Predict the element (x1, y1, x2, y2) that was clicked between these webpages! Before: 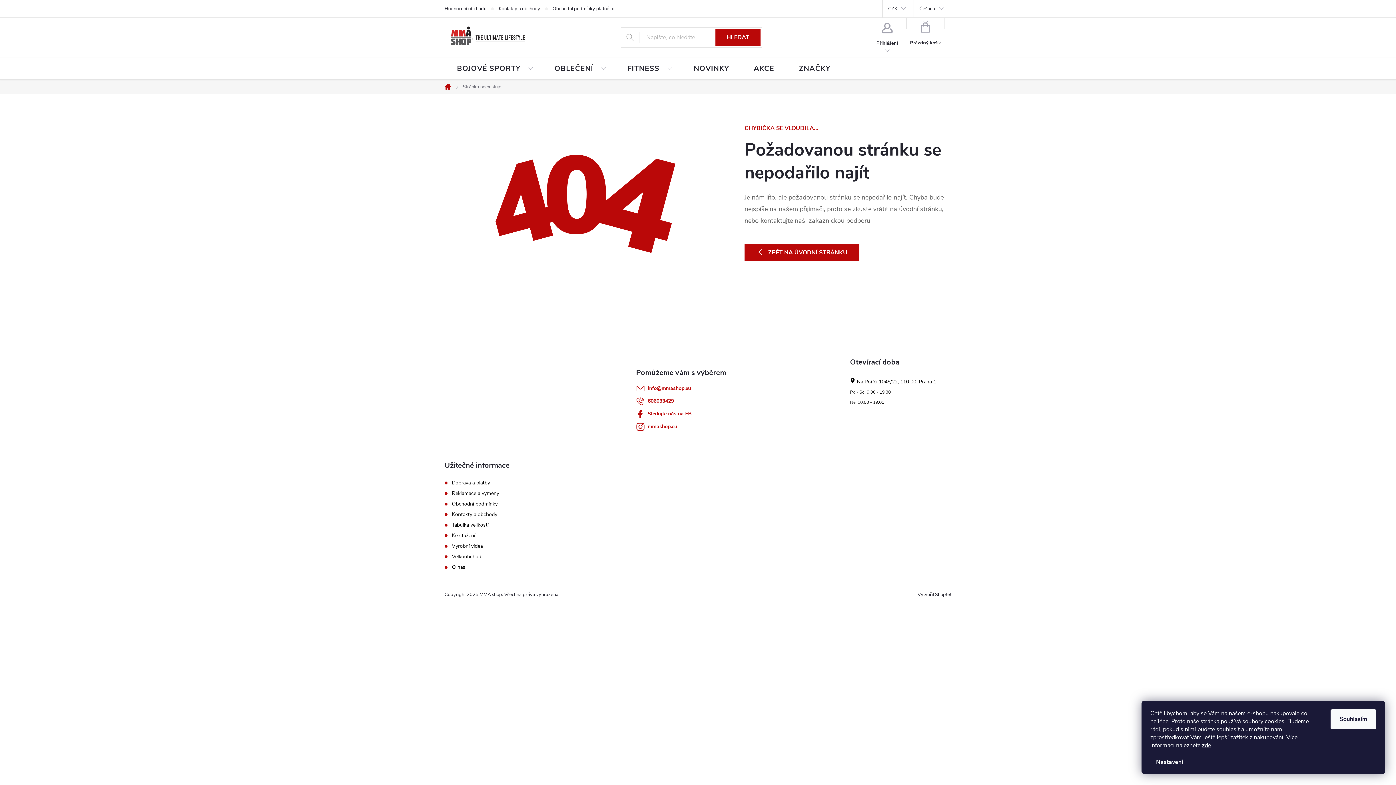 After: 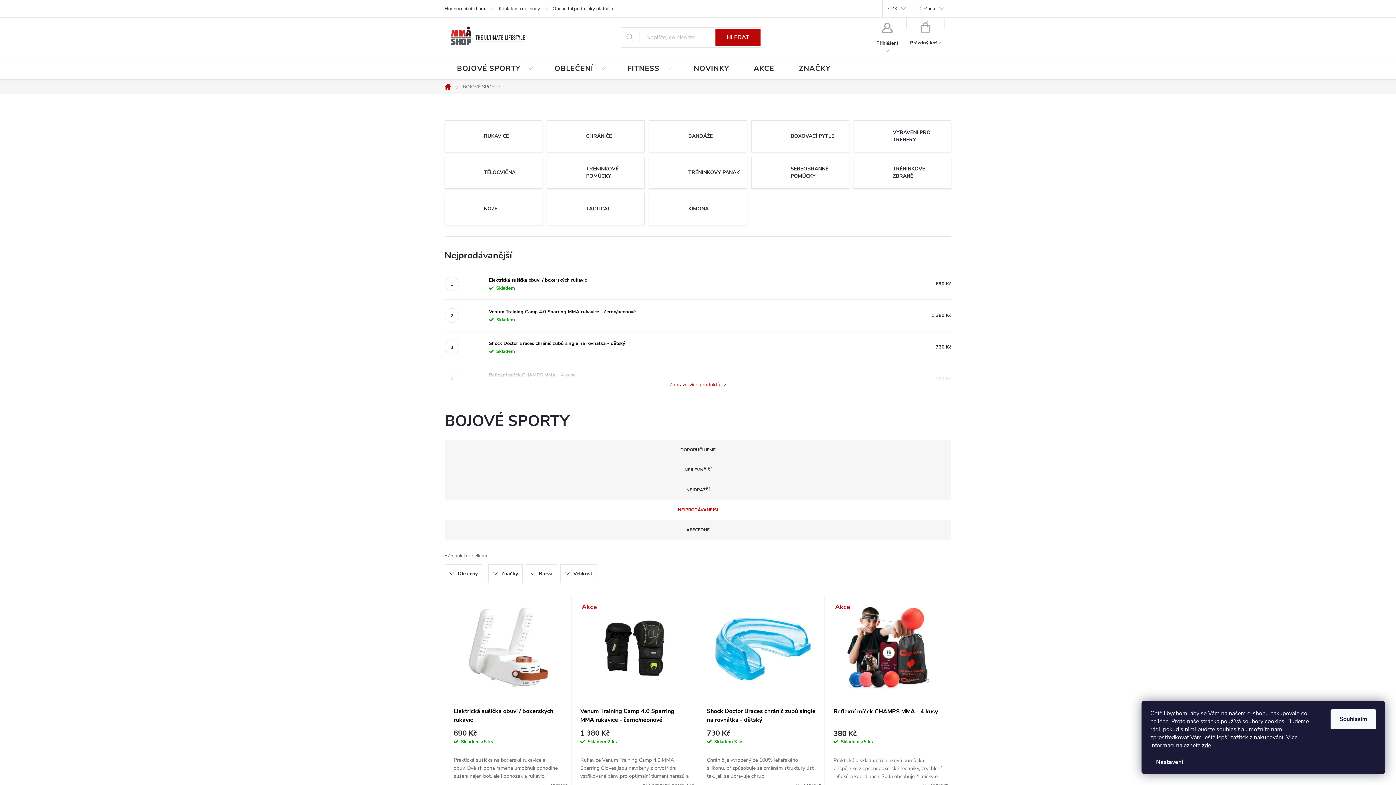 Action: bbox: (444, 57, 542, 80) label: BOJOVÉ SPORTY